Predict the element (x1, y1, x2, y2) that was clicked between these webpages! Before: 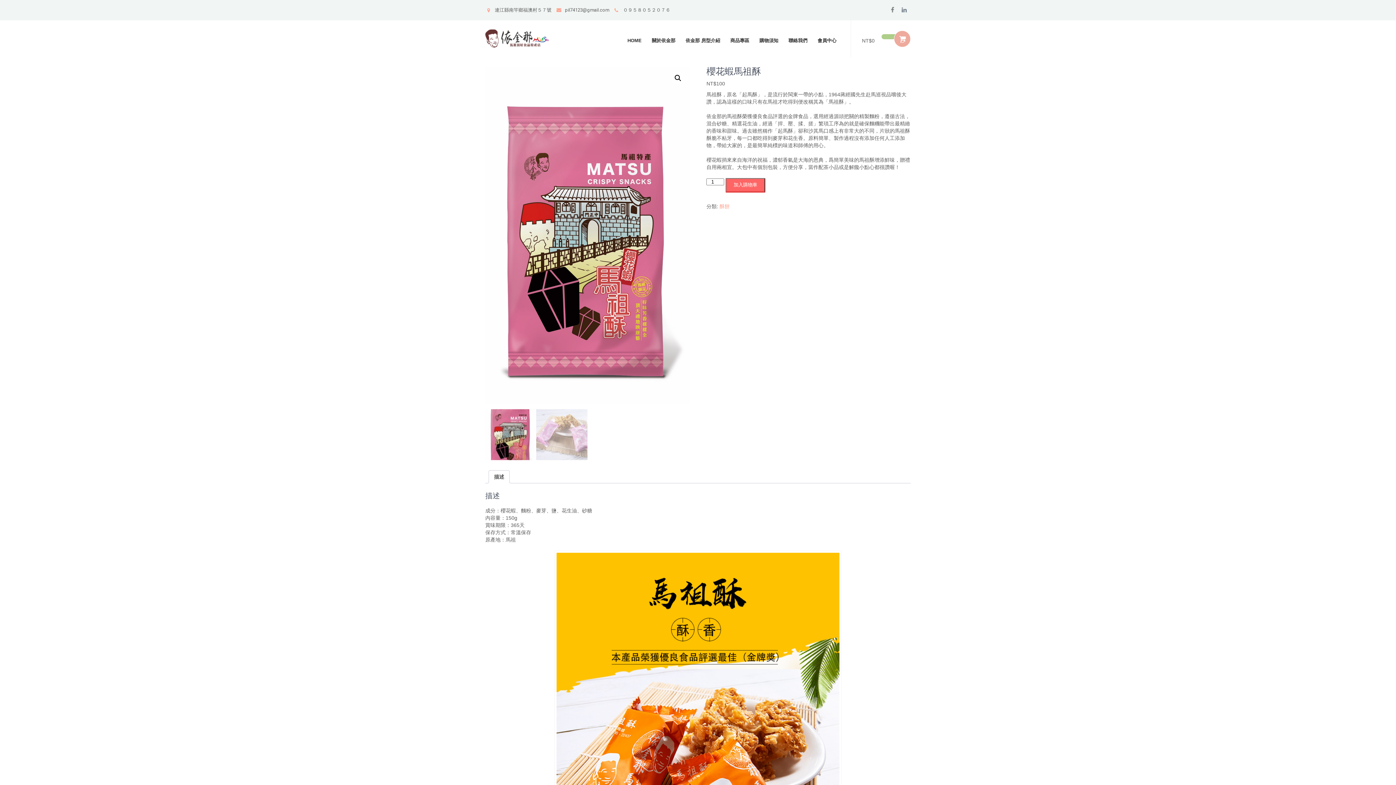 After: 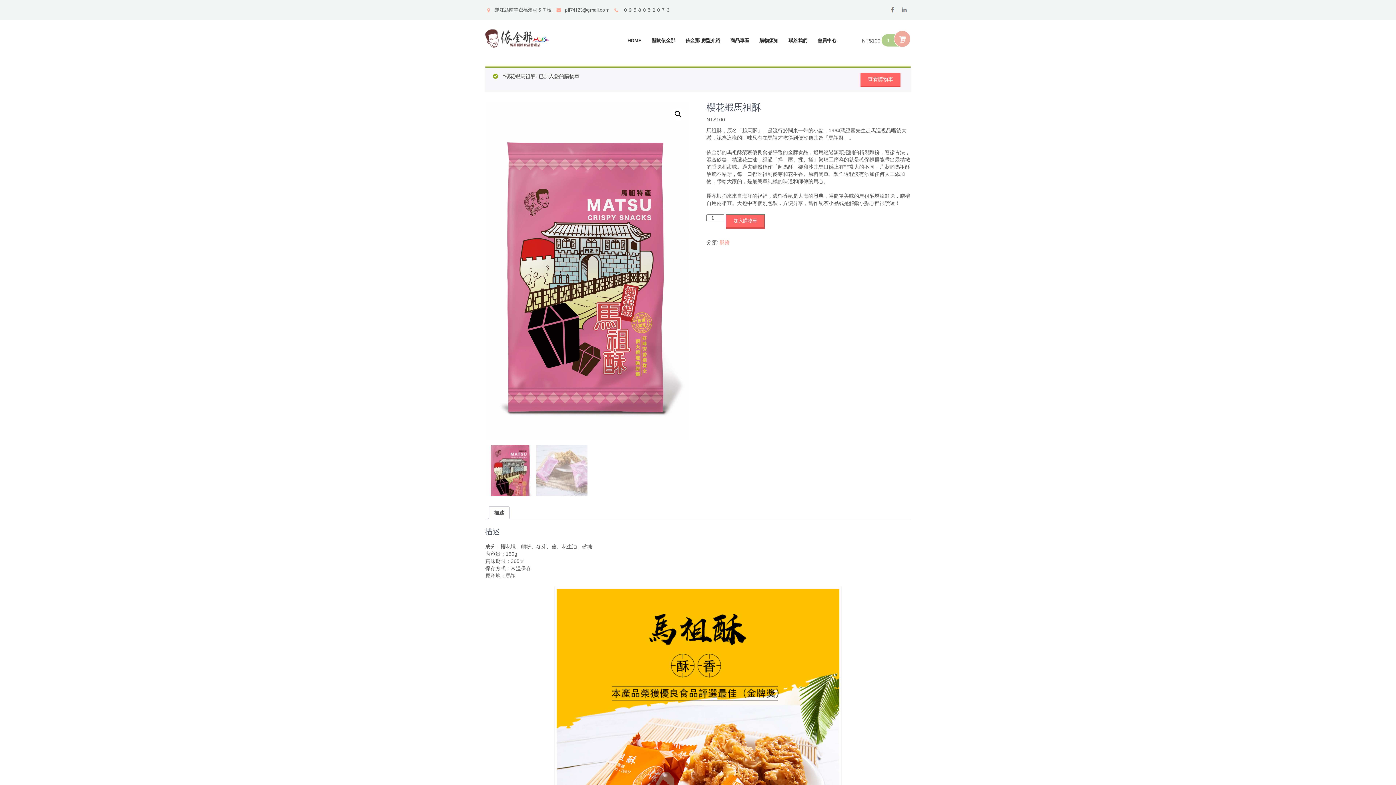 Action: label: 加入購物車 bbox: (725, 178, 765, 192)